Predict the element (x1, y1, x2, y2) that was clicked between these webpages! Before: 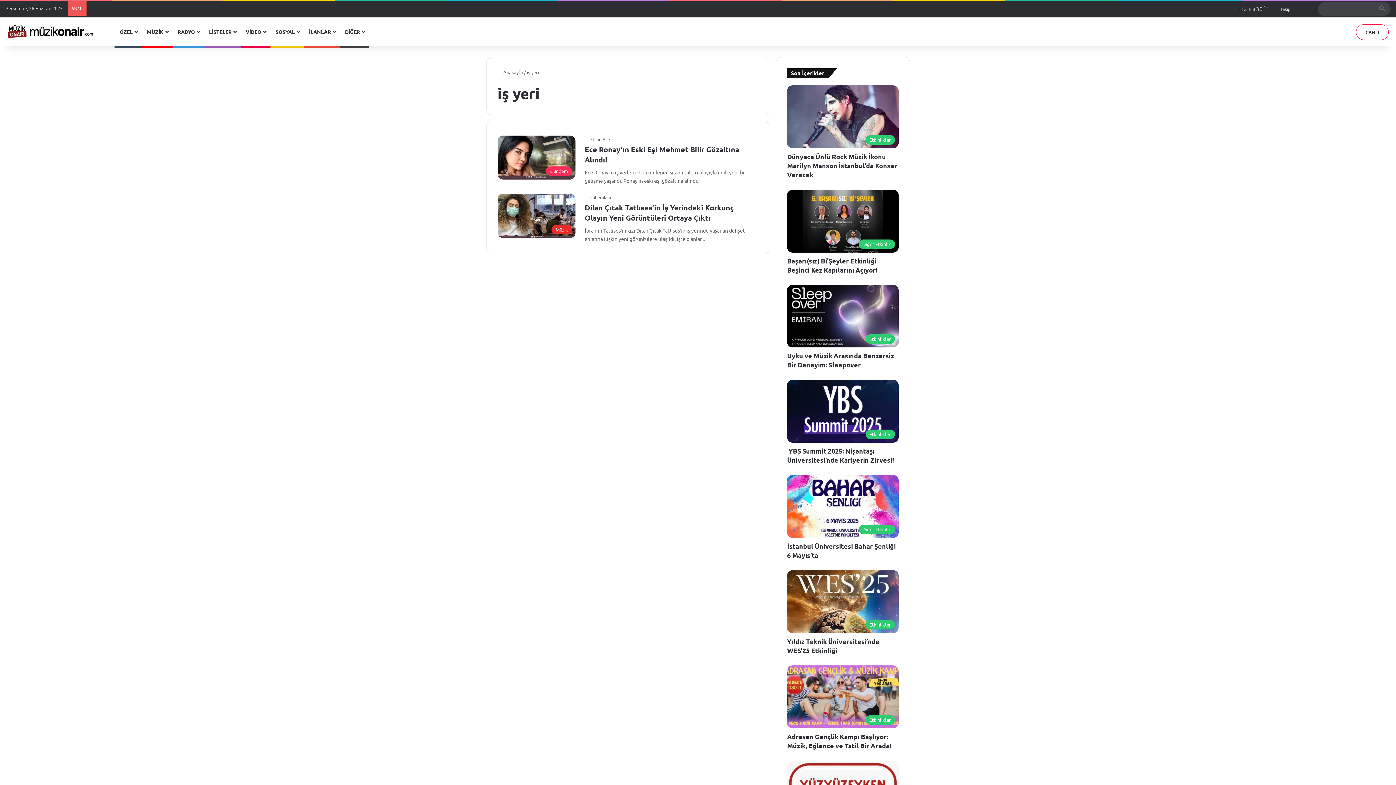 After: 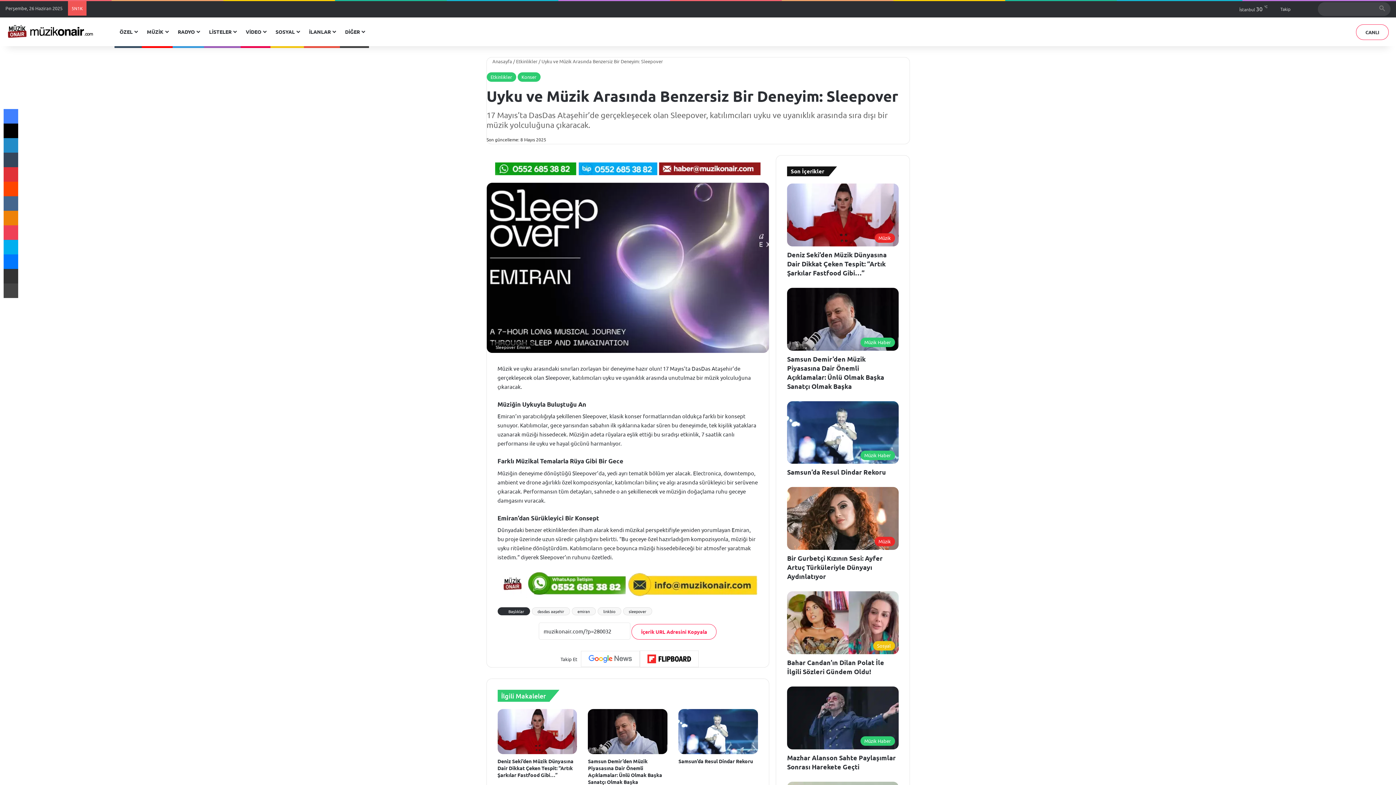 Action: bbox: (787, 351, 894, 369) label: Uyku ve Müzik Arasında Benzersiz Bir Deneyim: Sleepover